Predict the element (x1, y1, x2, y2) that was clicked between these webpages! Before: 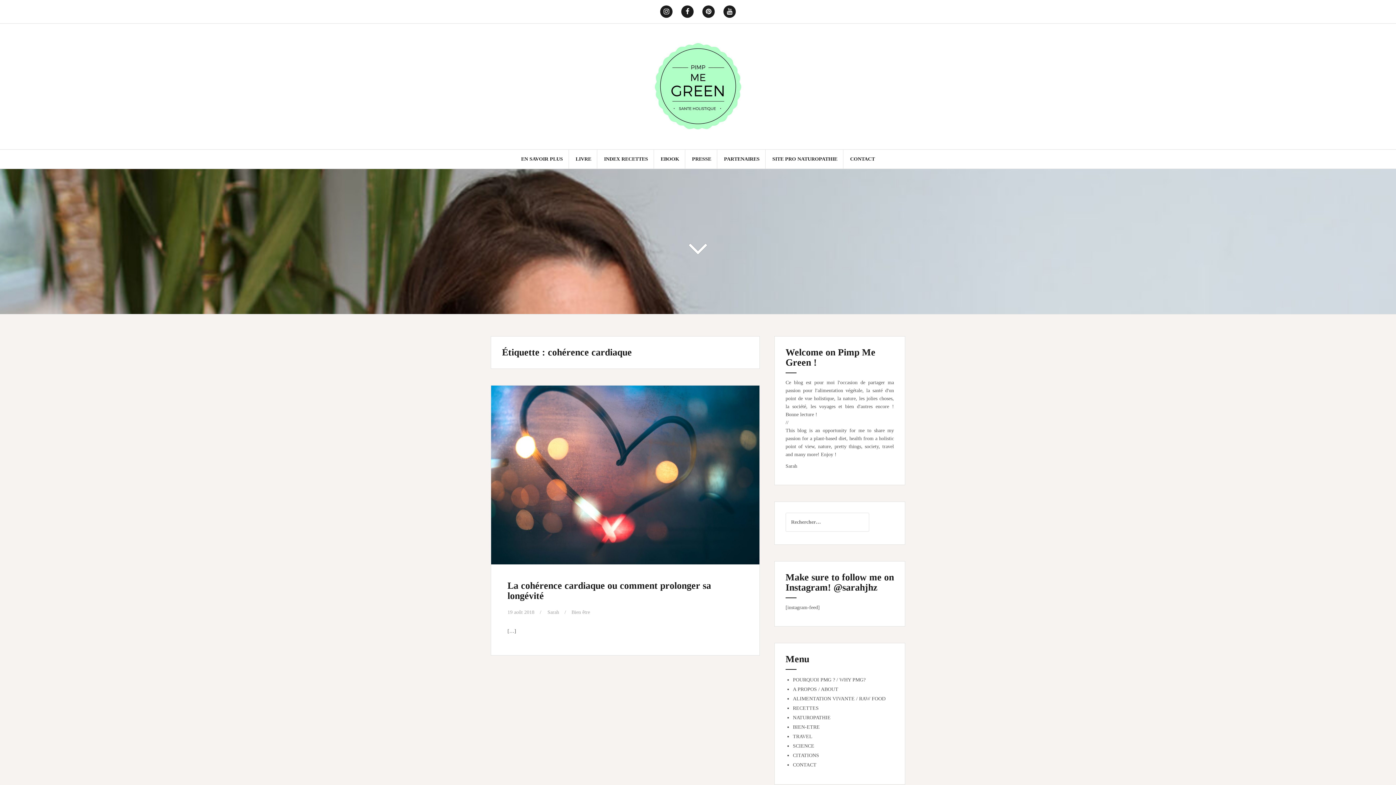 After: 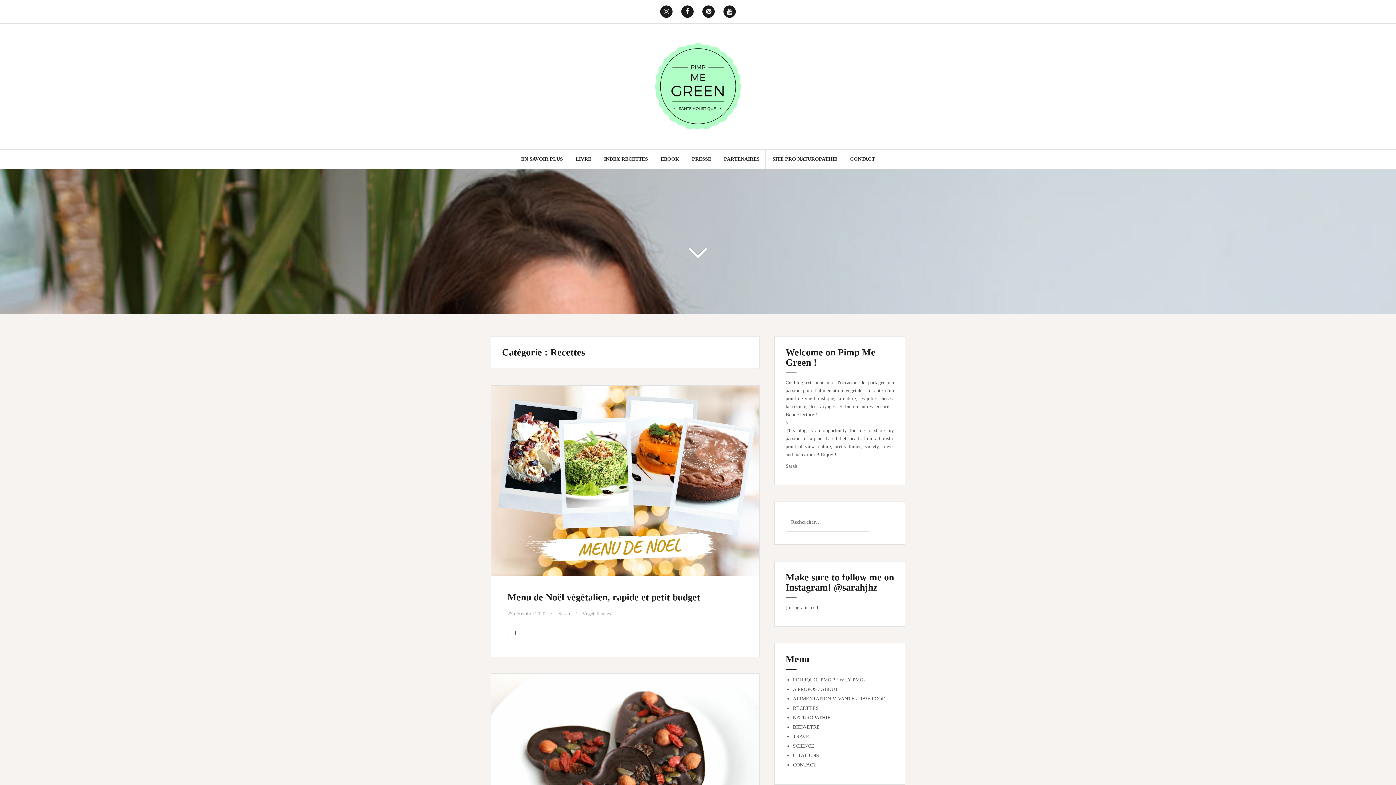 Action: label: RECETTES bbox: (793, 705, 818, 711)